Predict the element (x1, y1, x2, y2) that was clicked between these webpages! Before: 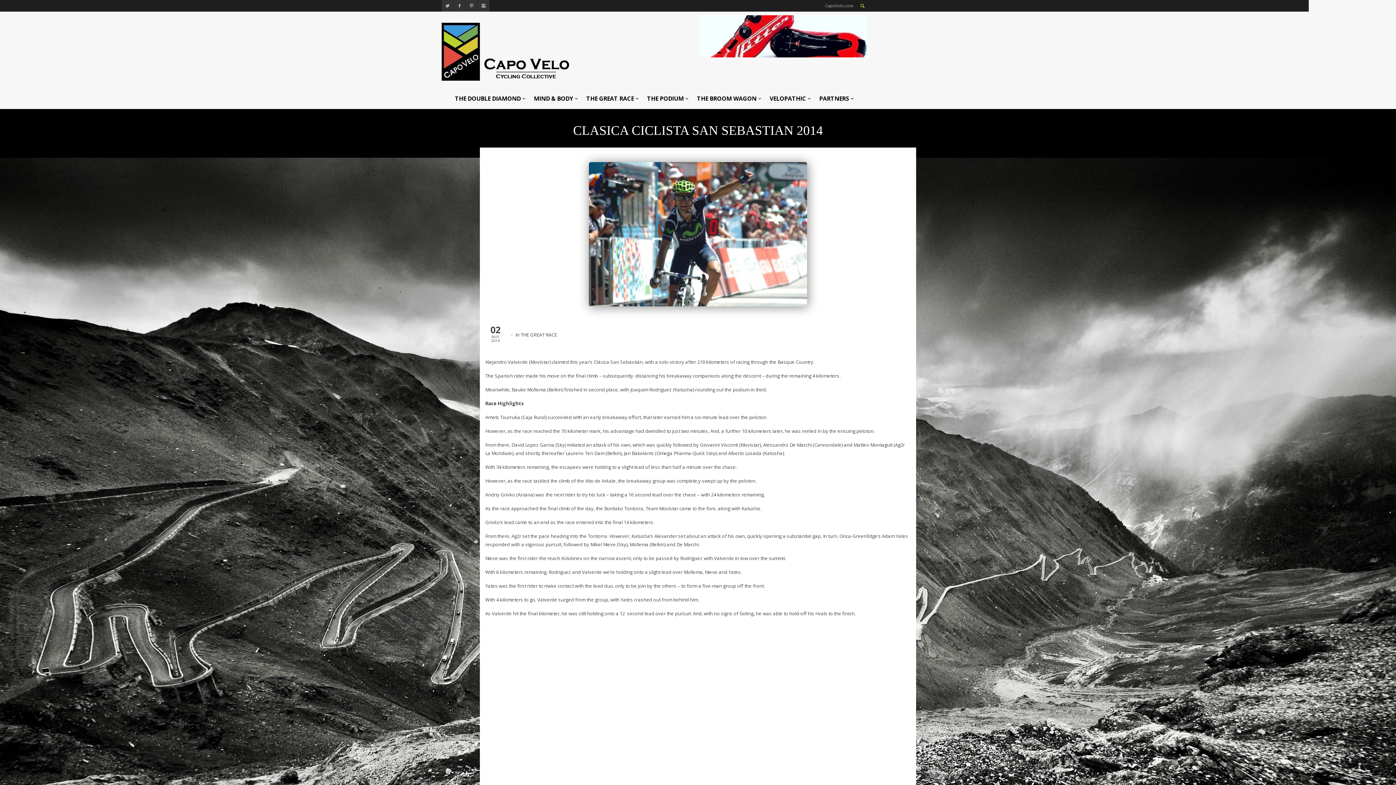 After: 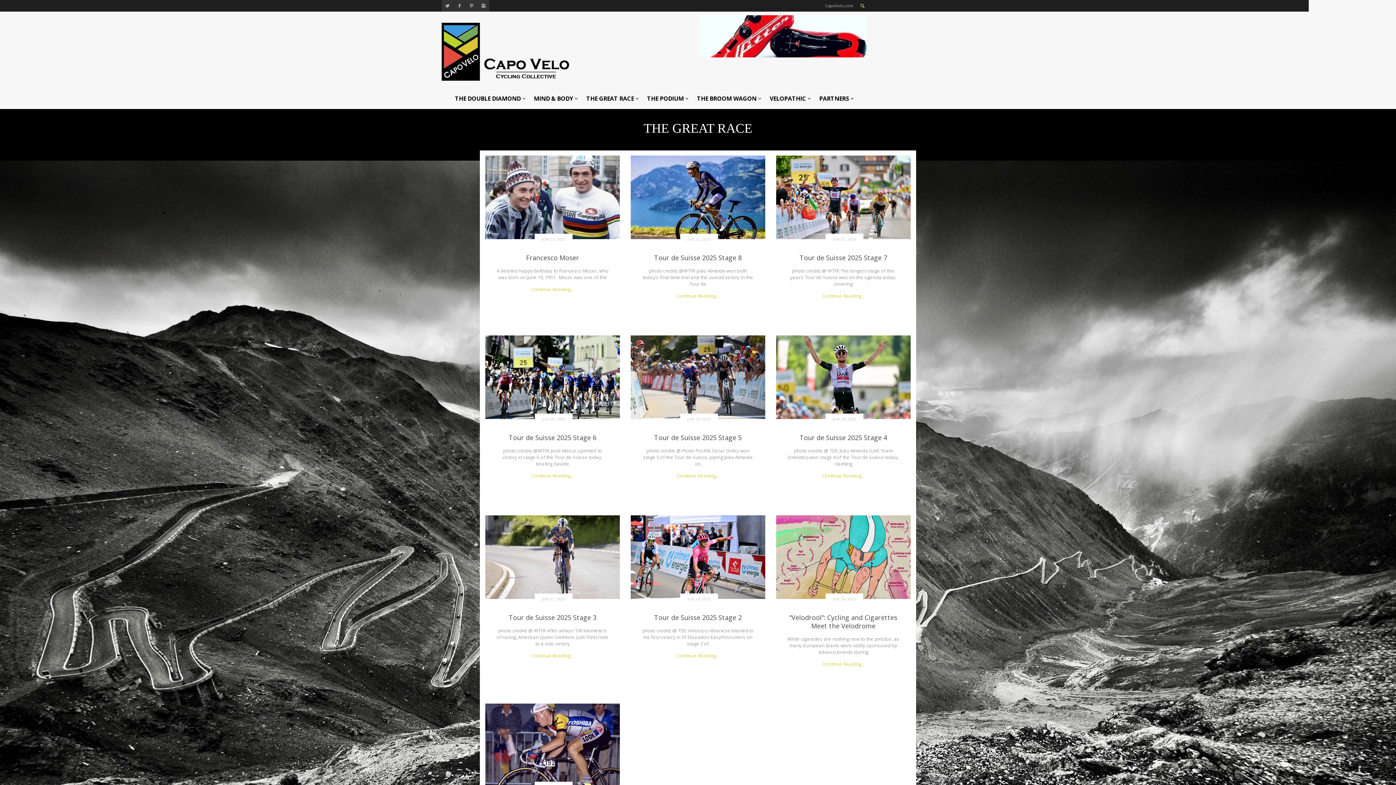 Action: label: THE GREAT RACE bbox: (582, 88, 642, 109)